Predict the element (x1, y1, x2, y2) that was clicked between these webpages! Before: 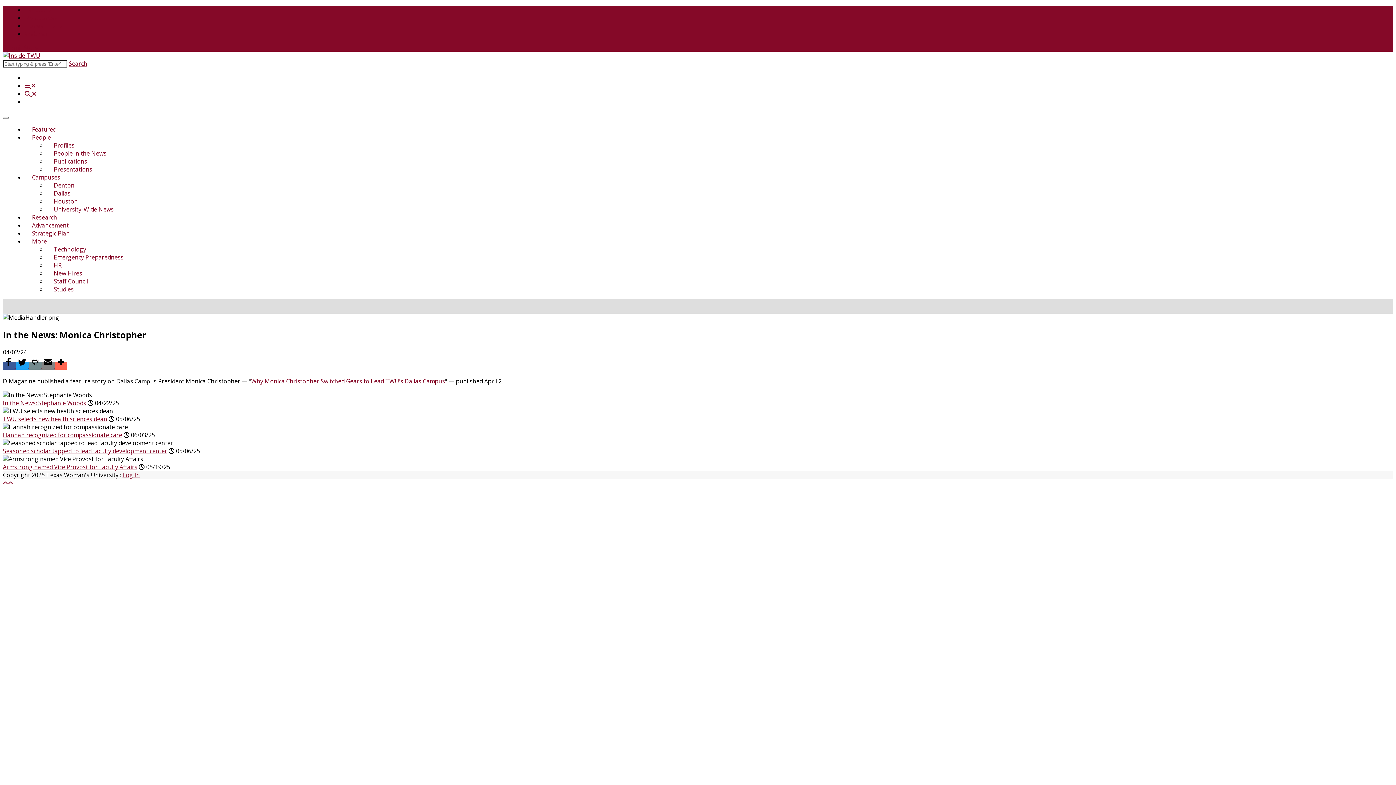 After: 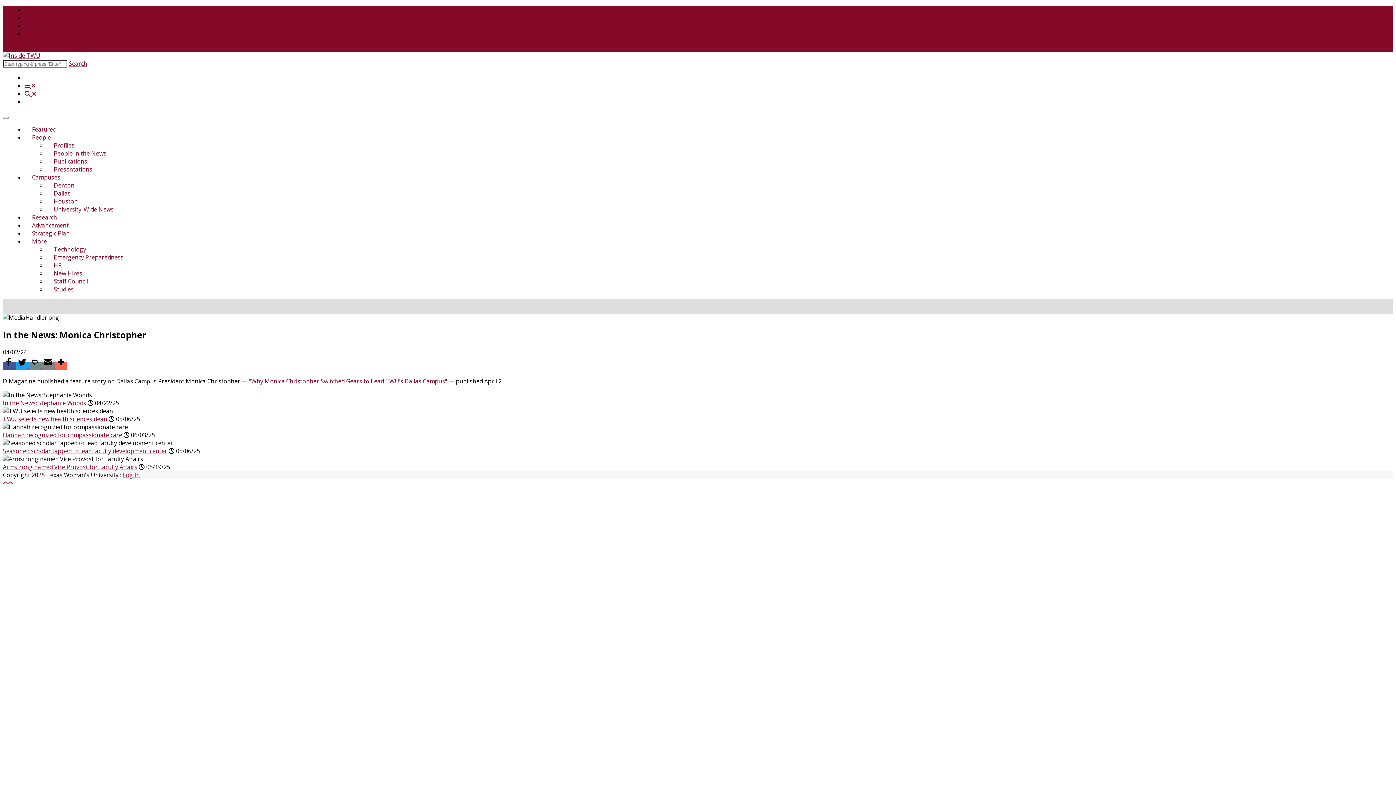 Action: bbox: (2, 361, 16, 369) label:  